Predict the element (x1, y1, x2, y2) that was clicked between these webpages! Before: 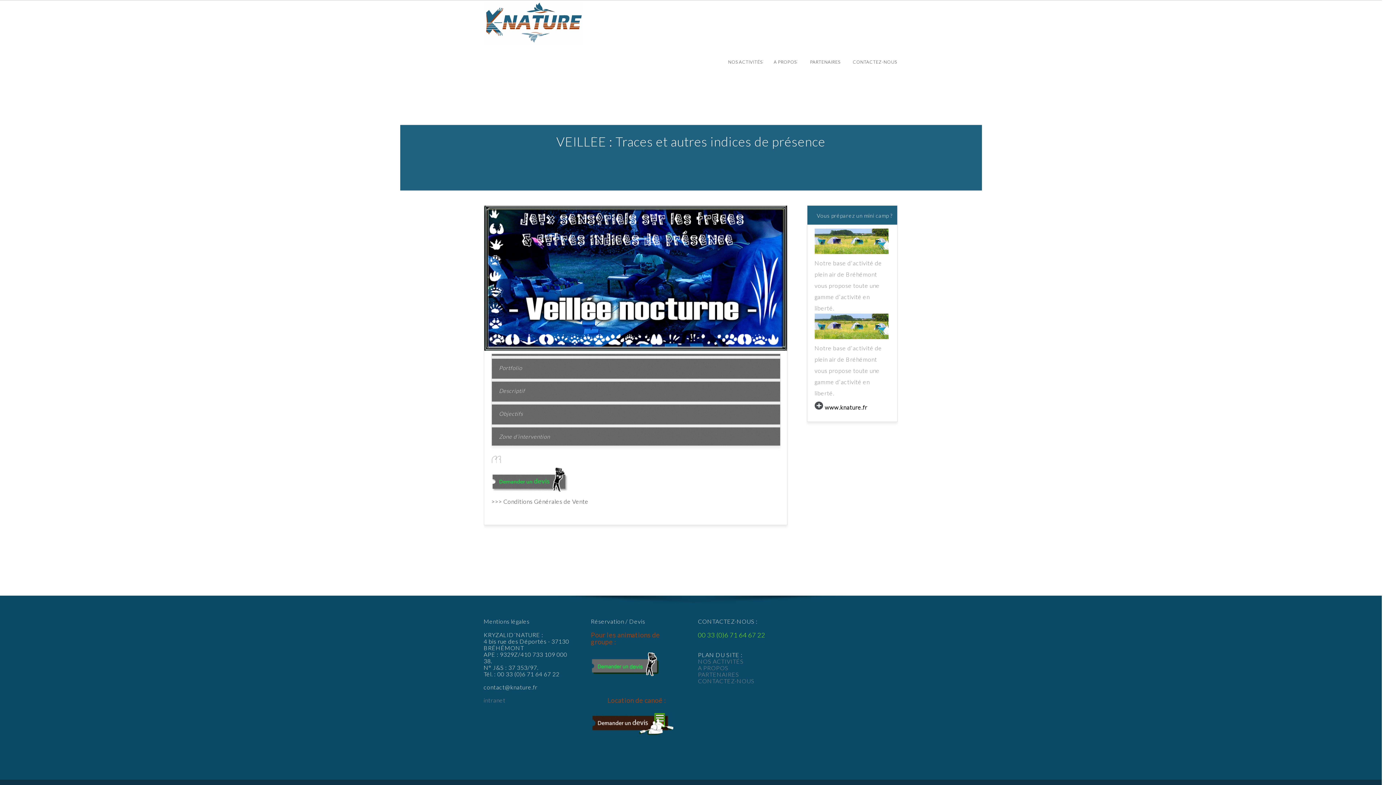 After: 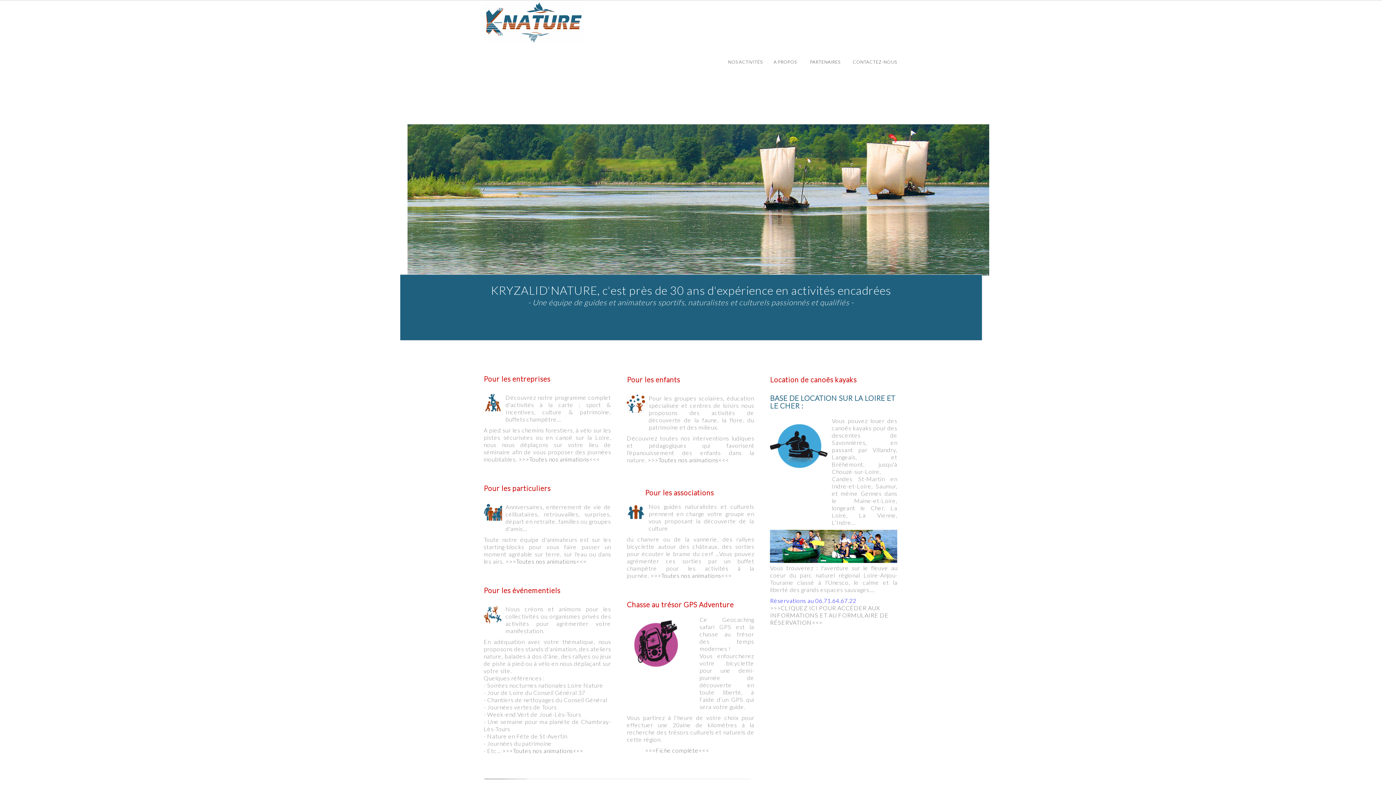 Action: label: Animations bbox: (483, 0, 596, 44)